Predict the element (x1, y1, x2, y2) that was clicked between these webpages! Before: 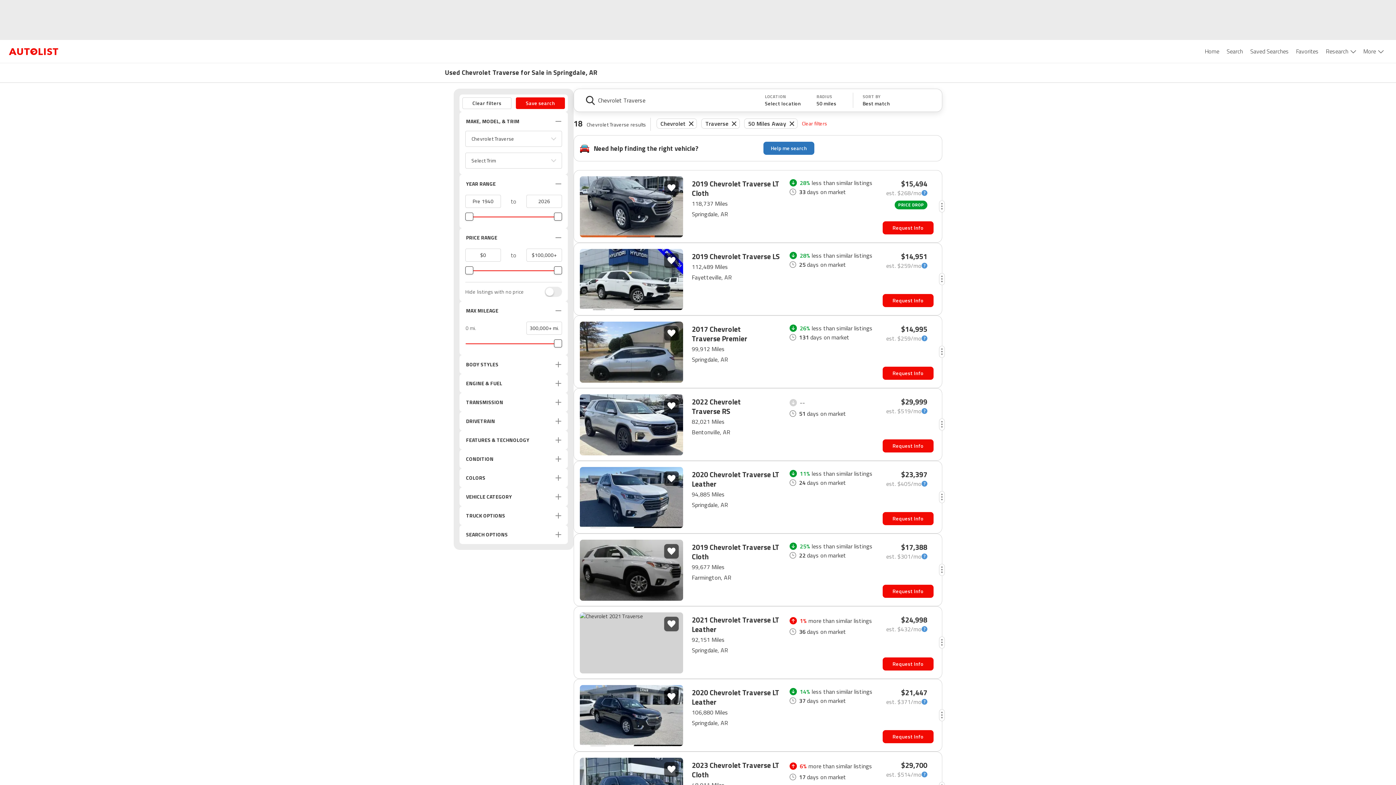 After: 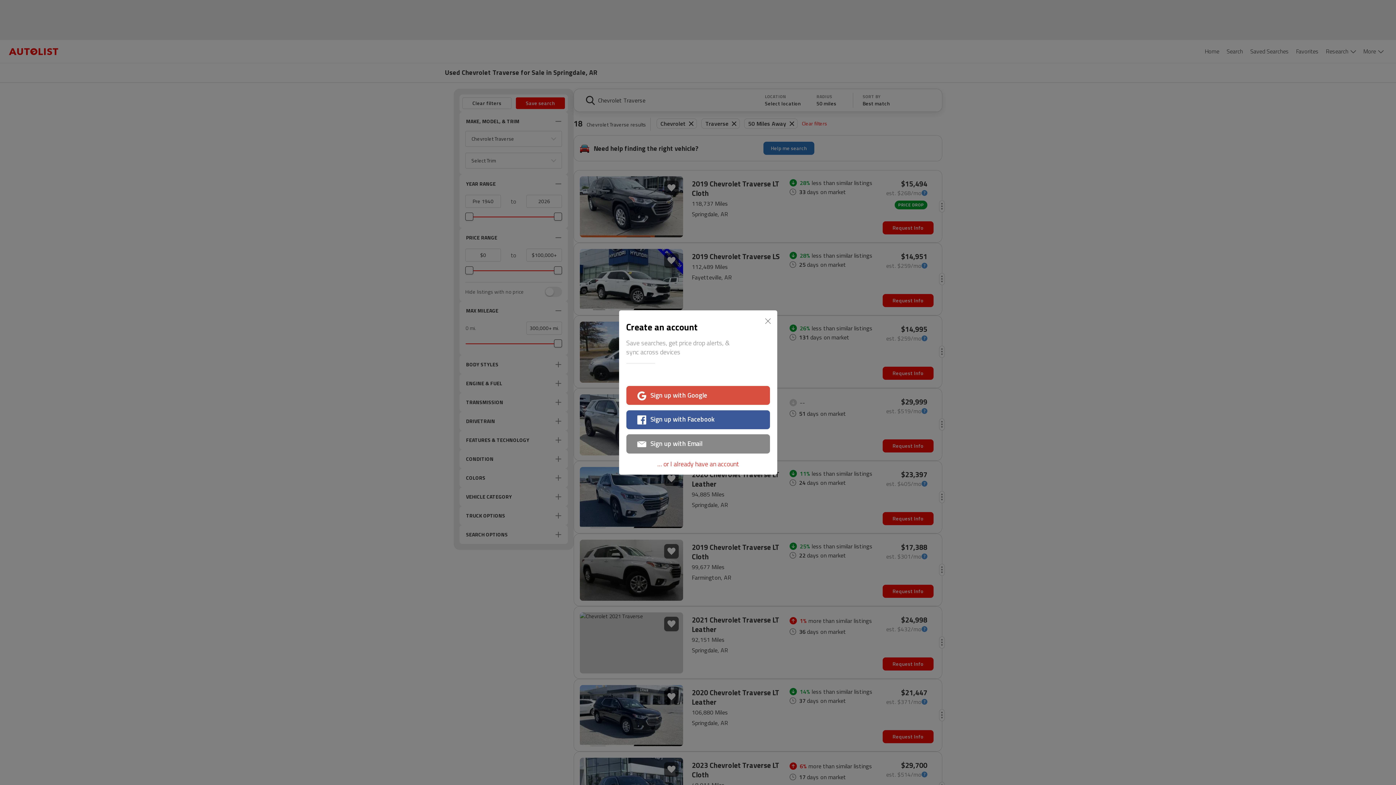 Action: bbox: (664, 398, 678, 413)